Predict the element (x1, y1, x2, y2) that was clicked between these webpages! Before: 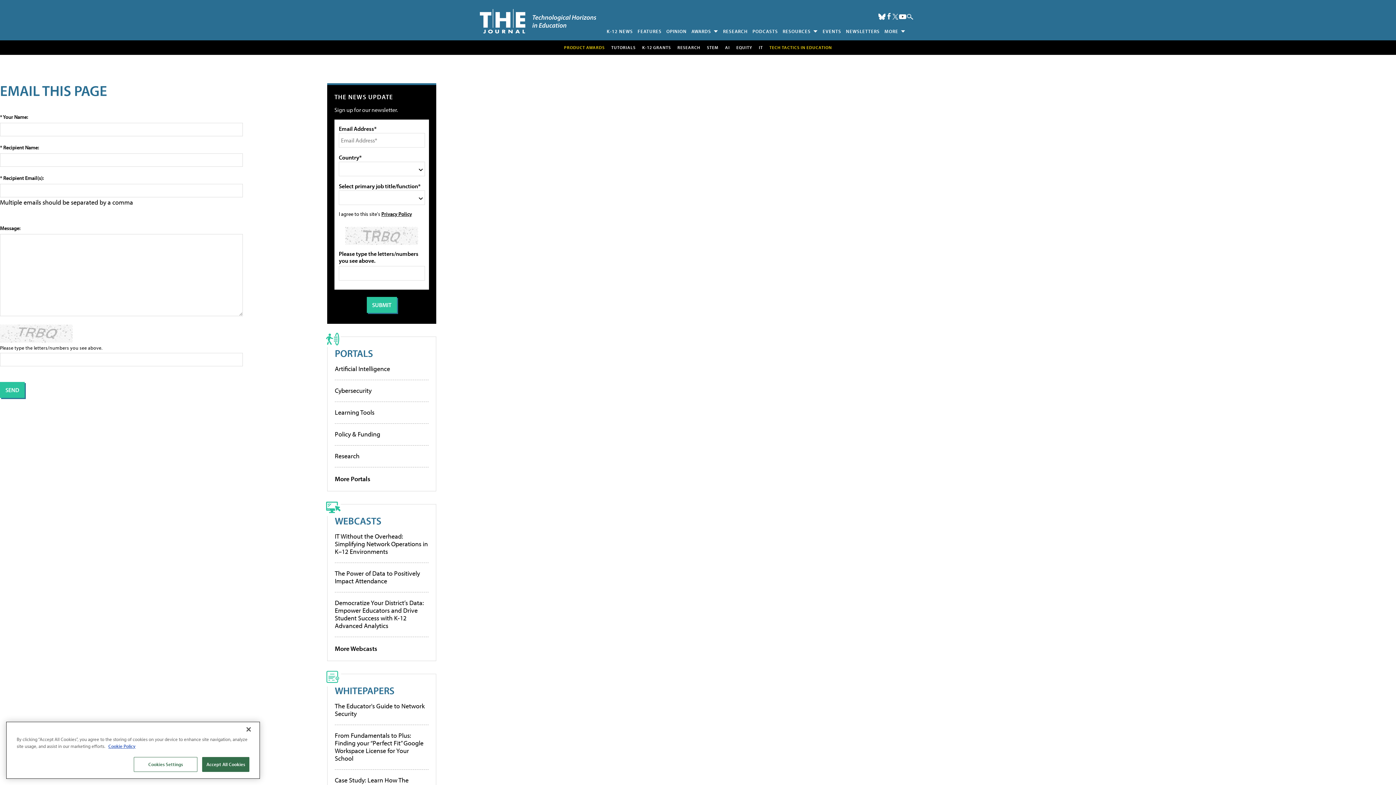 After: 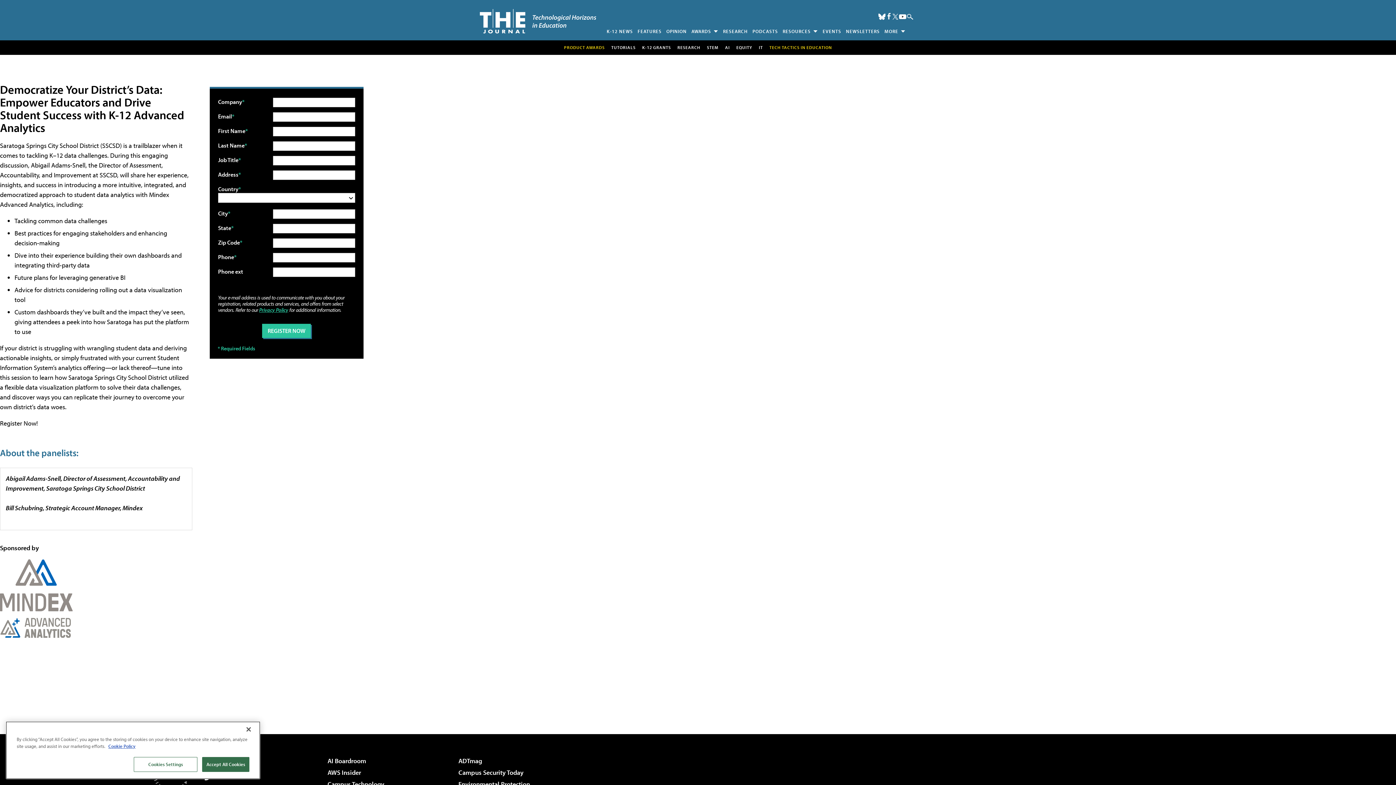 Action: label: Democratize Your District’s Data: Empower Educators and Drive Student Success with K-12 Advanced Analytics bbox: (334, 598, 424, 630)